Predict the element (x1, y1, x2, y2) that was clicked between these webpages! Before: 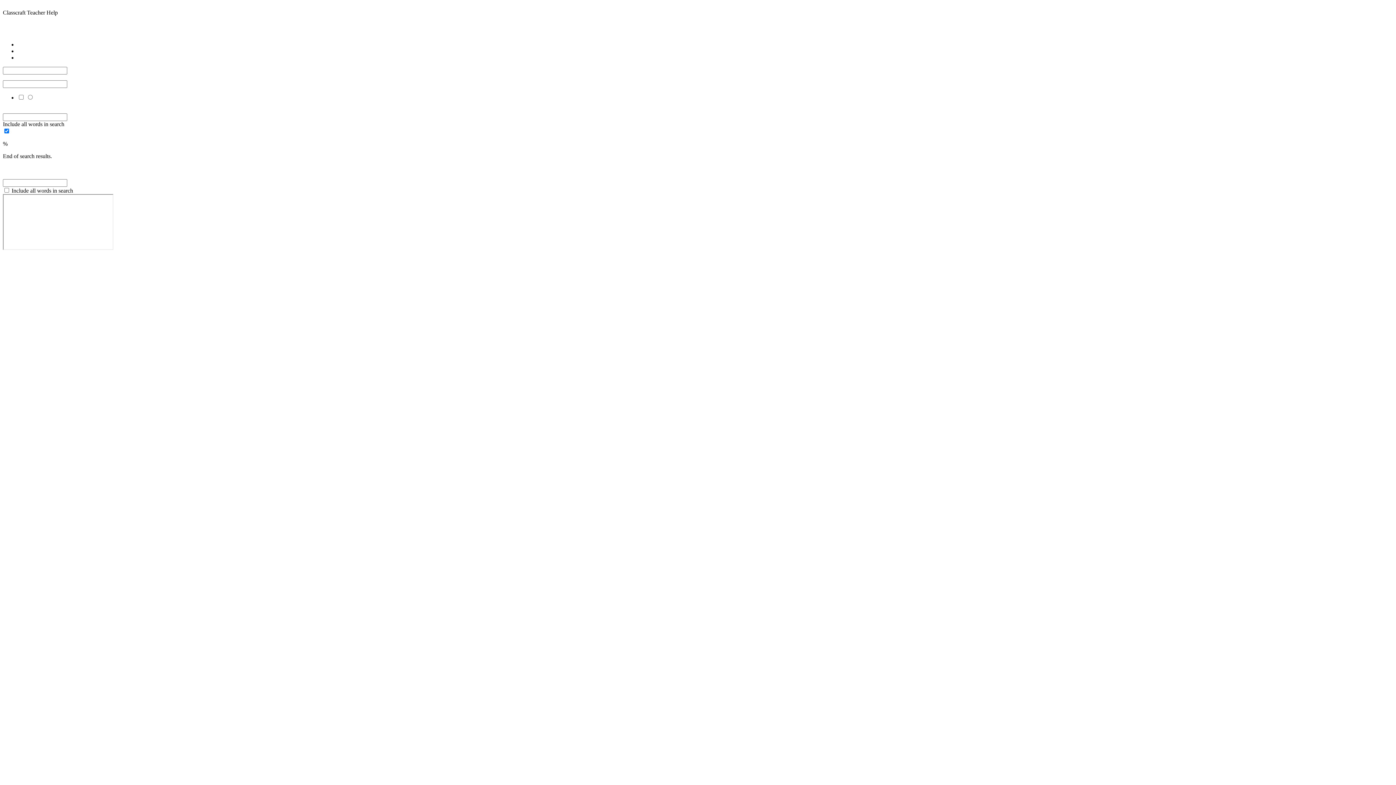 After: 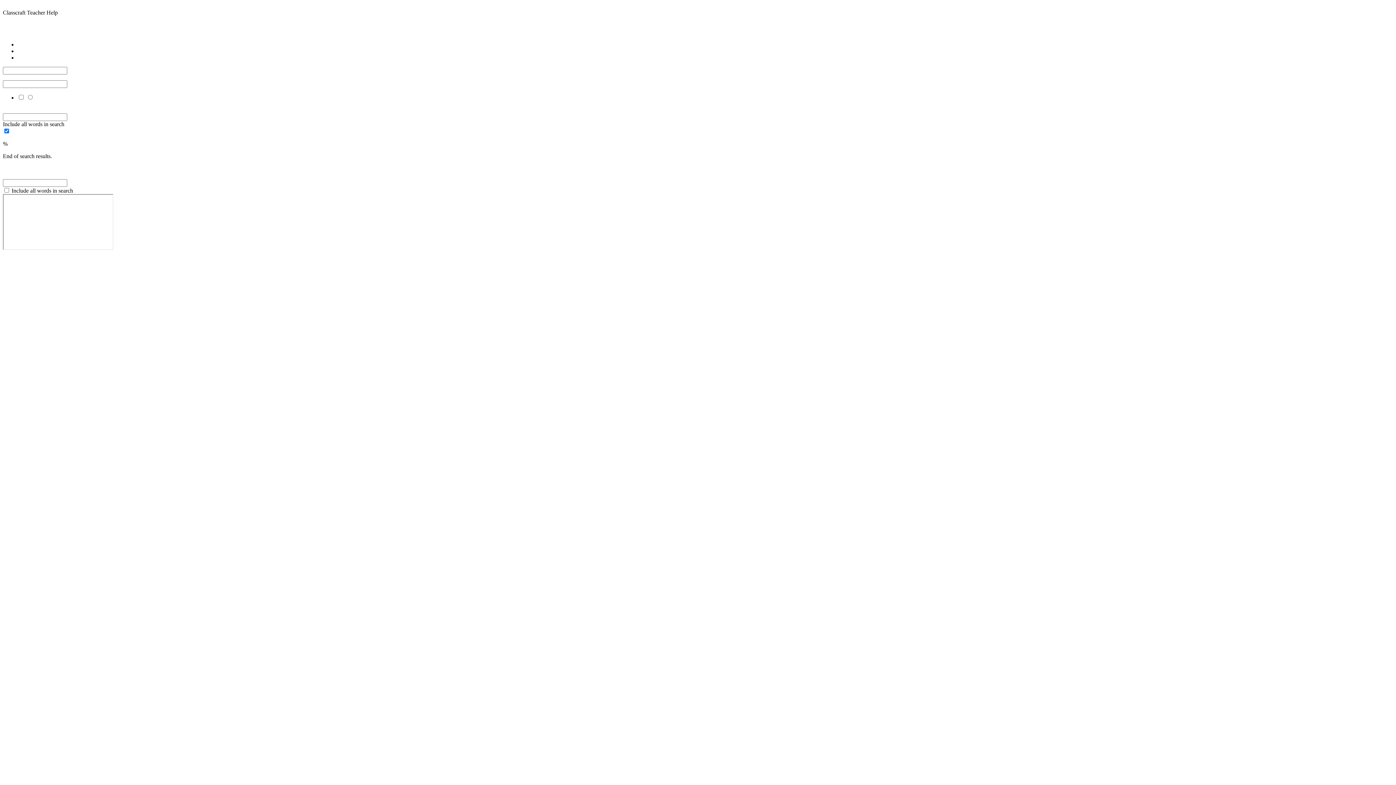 Action: label:   bbox: (2, 16, 4, 22)